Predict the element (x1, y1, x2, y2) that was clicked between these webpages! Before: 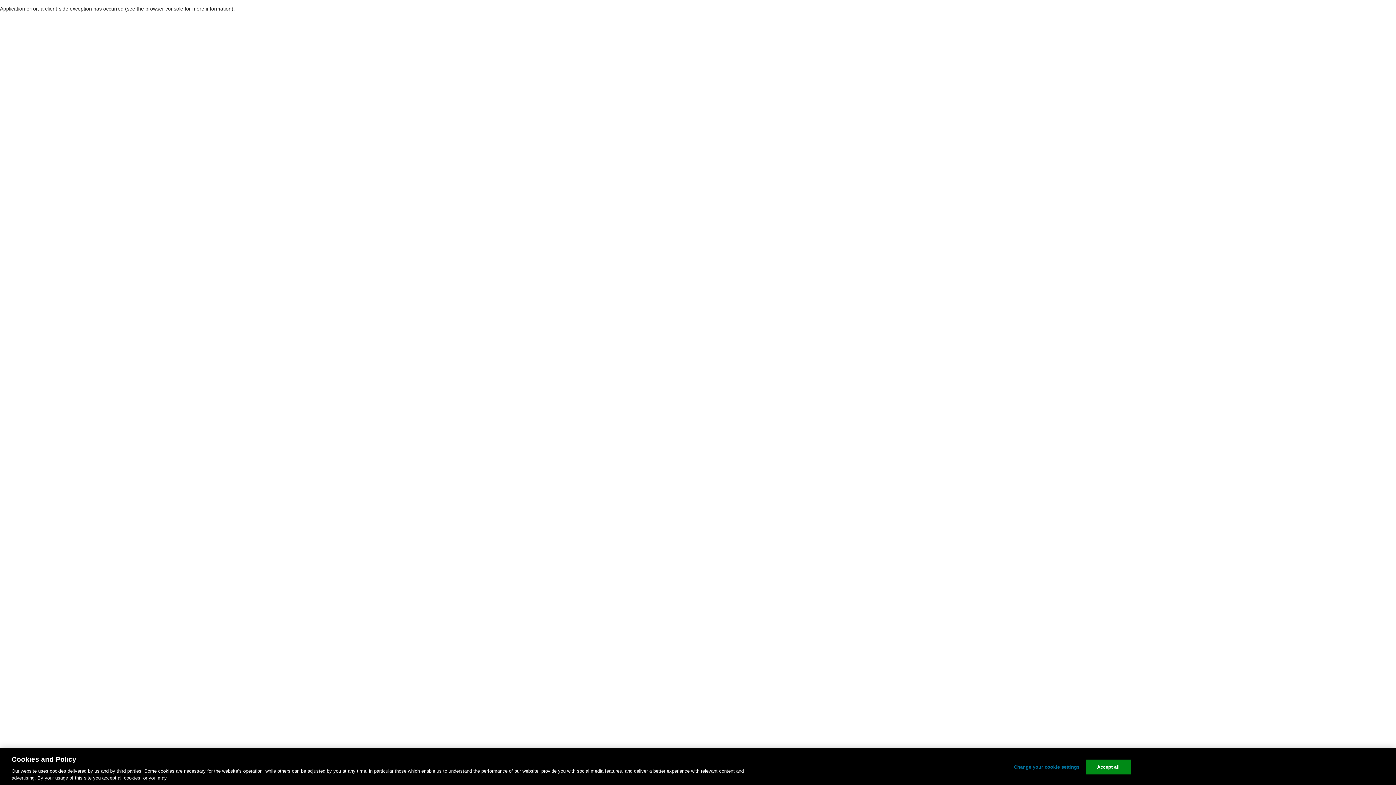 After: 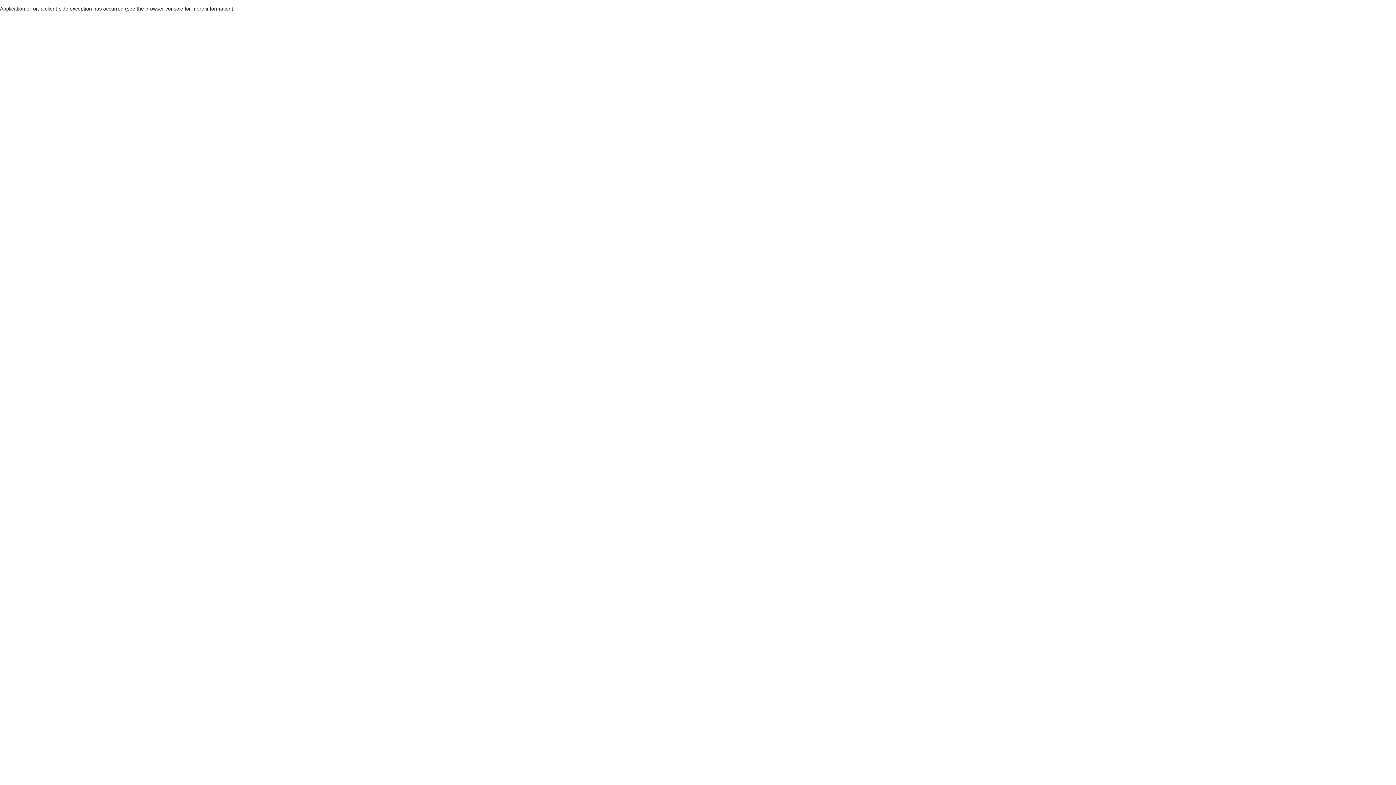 Action: bbox: (1086, 760, 1131, 774) label: Accept all